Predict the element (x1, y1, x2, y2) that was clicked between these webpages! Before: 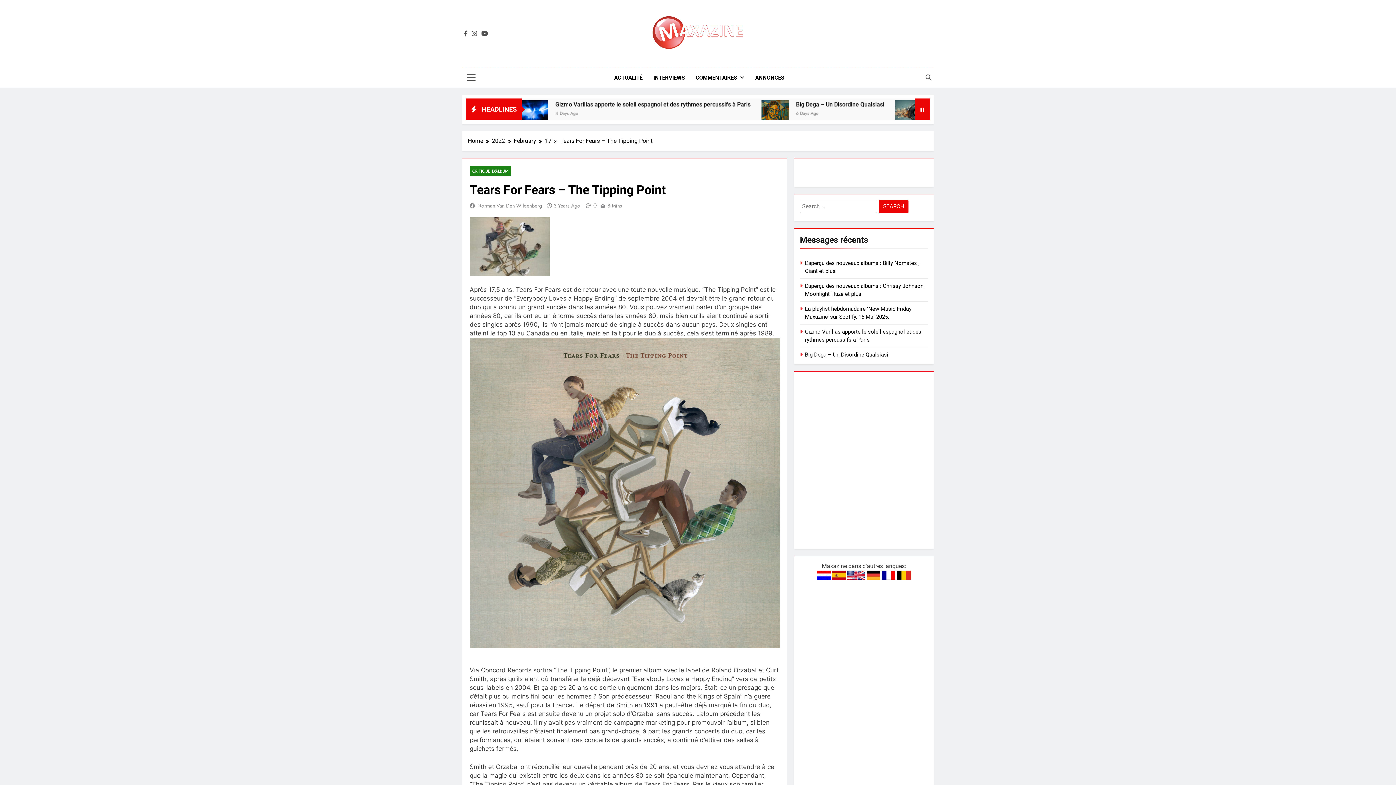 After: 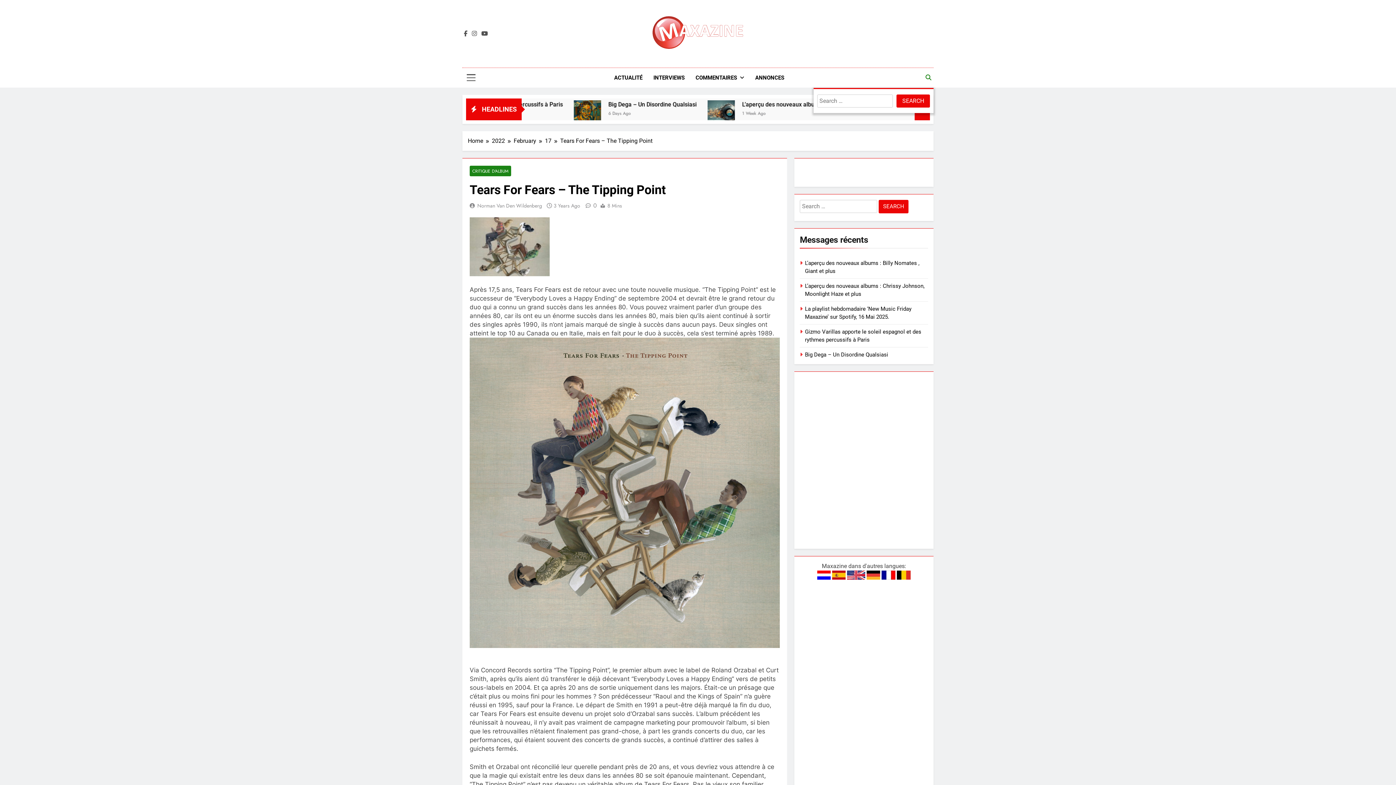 Action: bbox: (925, 74, 931, 80)